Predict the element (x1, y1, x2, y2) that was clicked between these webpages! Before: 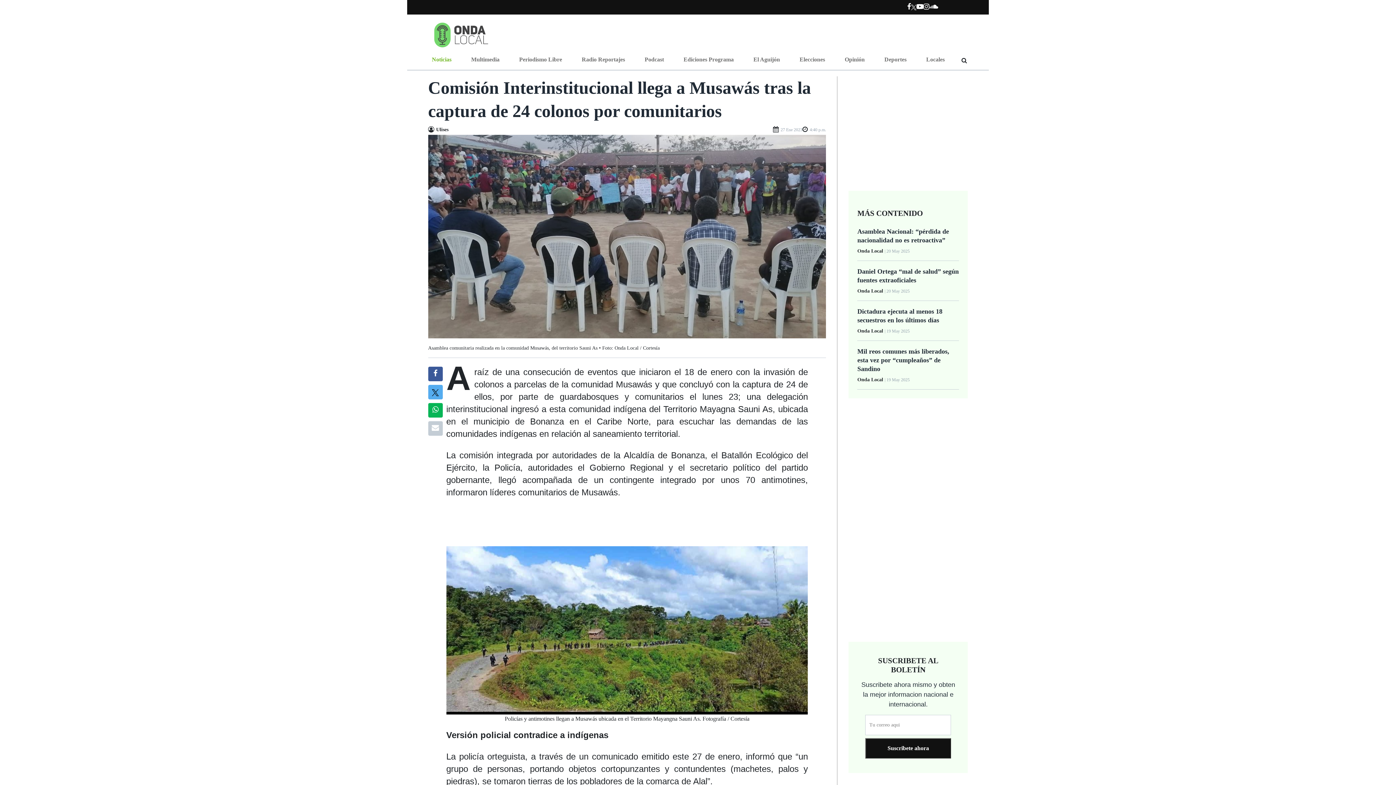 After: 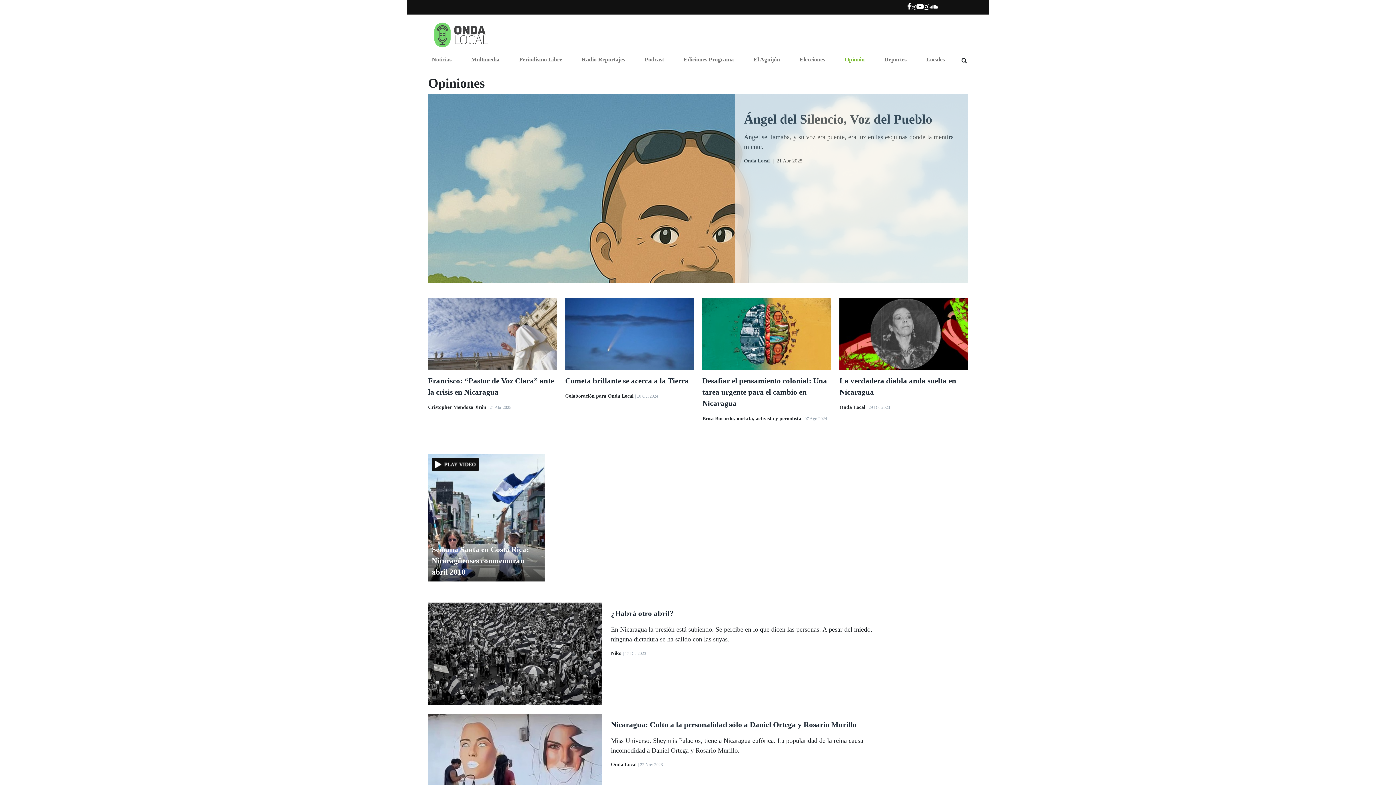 Action: bbox: (842, 52, 867, 66) label: Ir a Opinión